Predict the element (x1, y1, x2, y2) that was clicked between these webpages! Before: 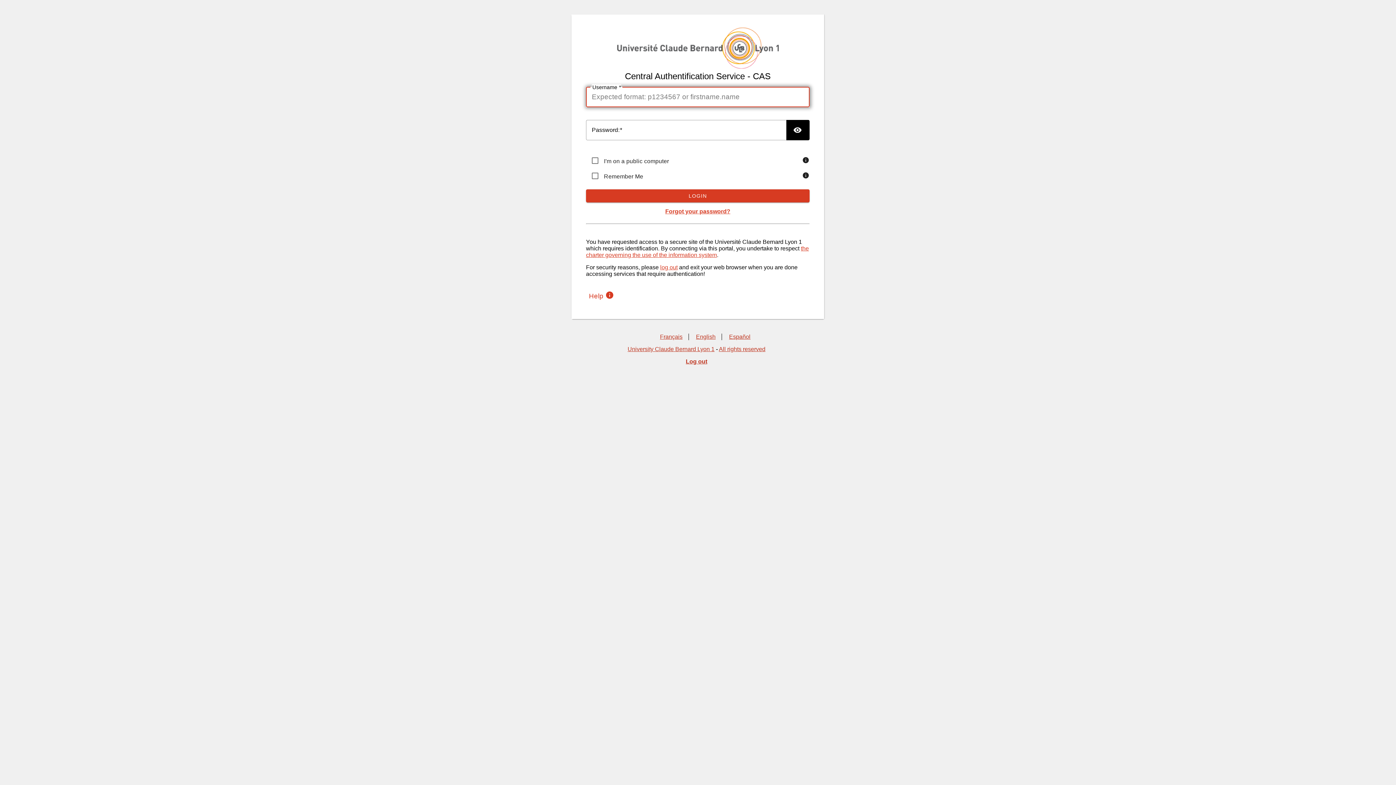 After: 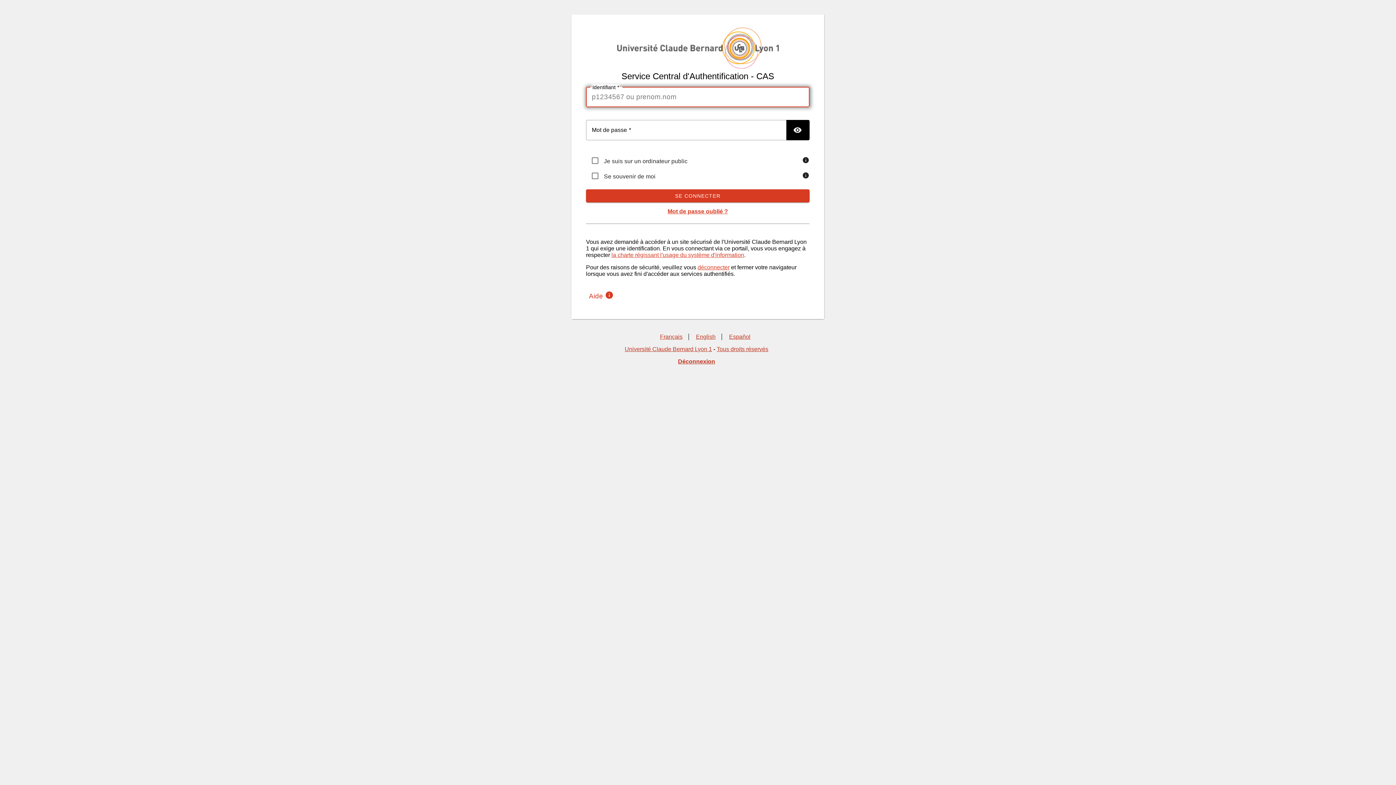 Action: bbox: (660, 333, 682, 340) label: Français